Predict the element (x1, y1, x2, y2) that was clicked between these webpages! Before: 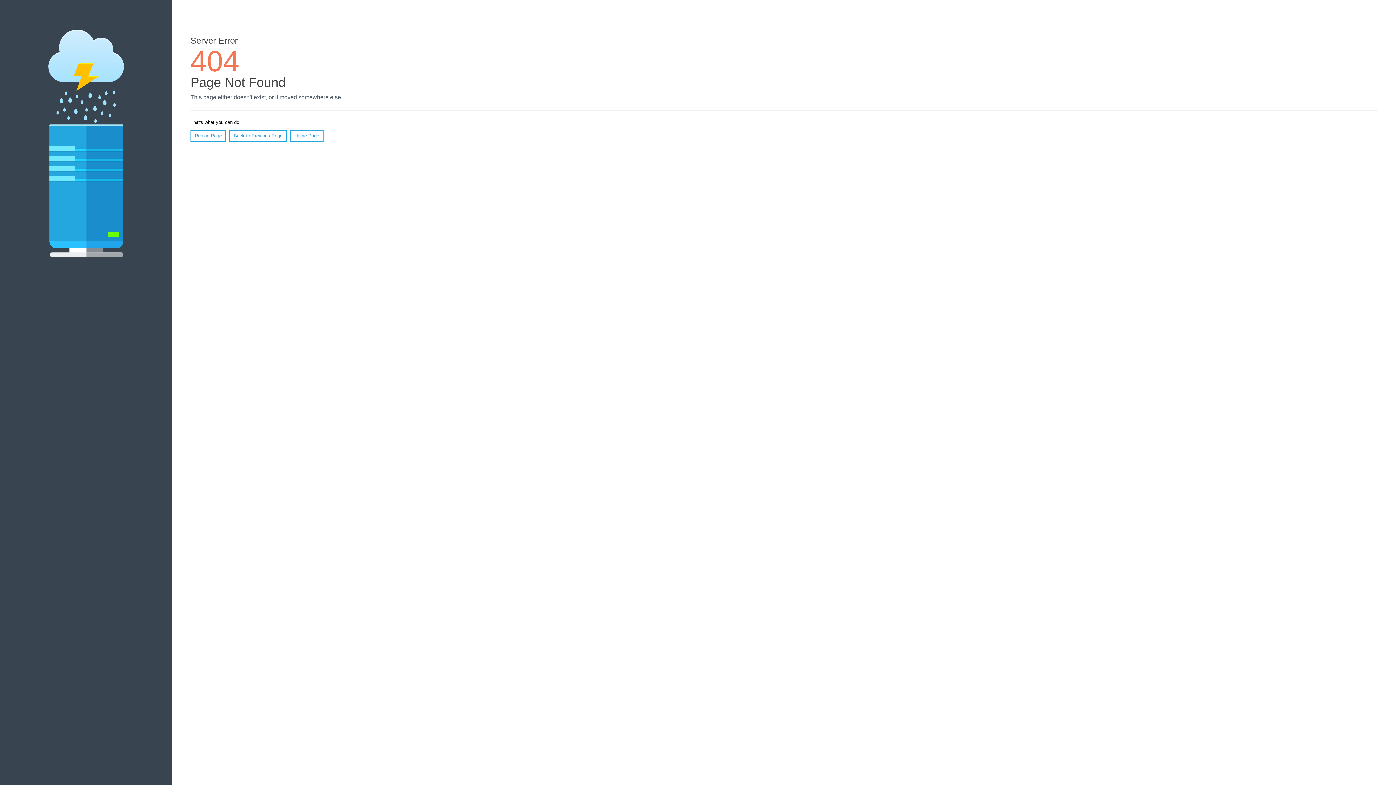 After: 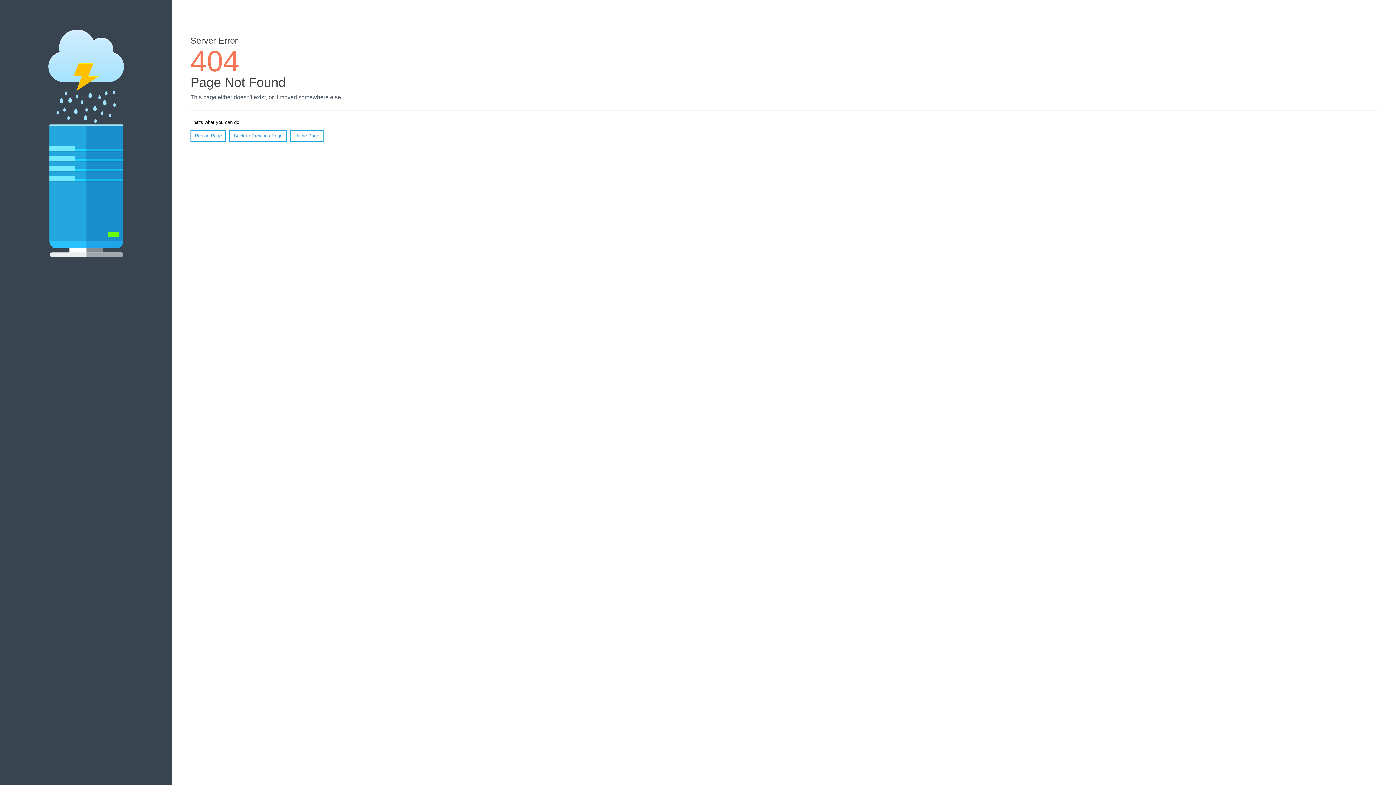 Action: bbox: (190, 130, 226, 141) label: Reload Page